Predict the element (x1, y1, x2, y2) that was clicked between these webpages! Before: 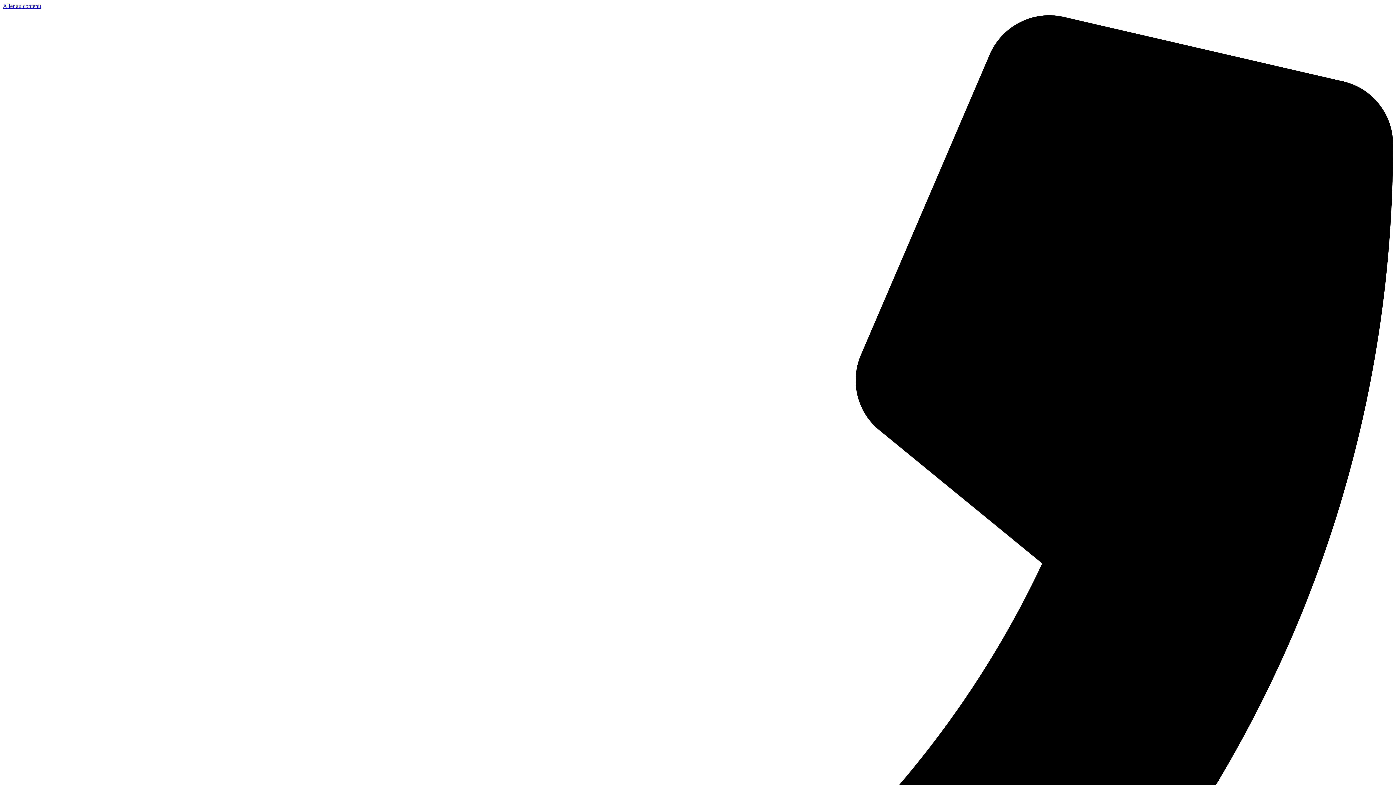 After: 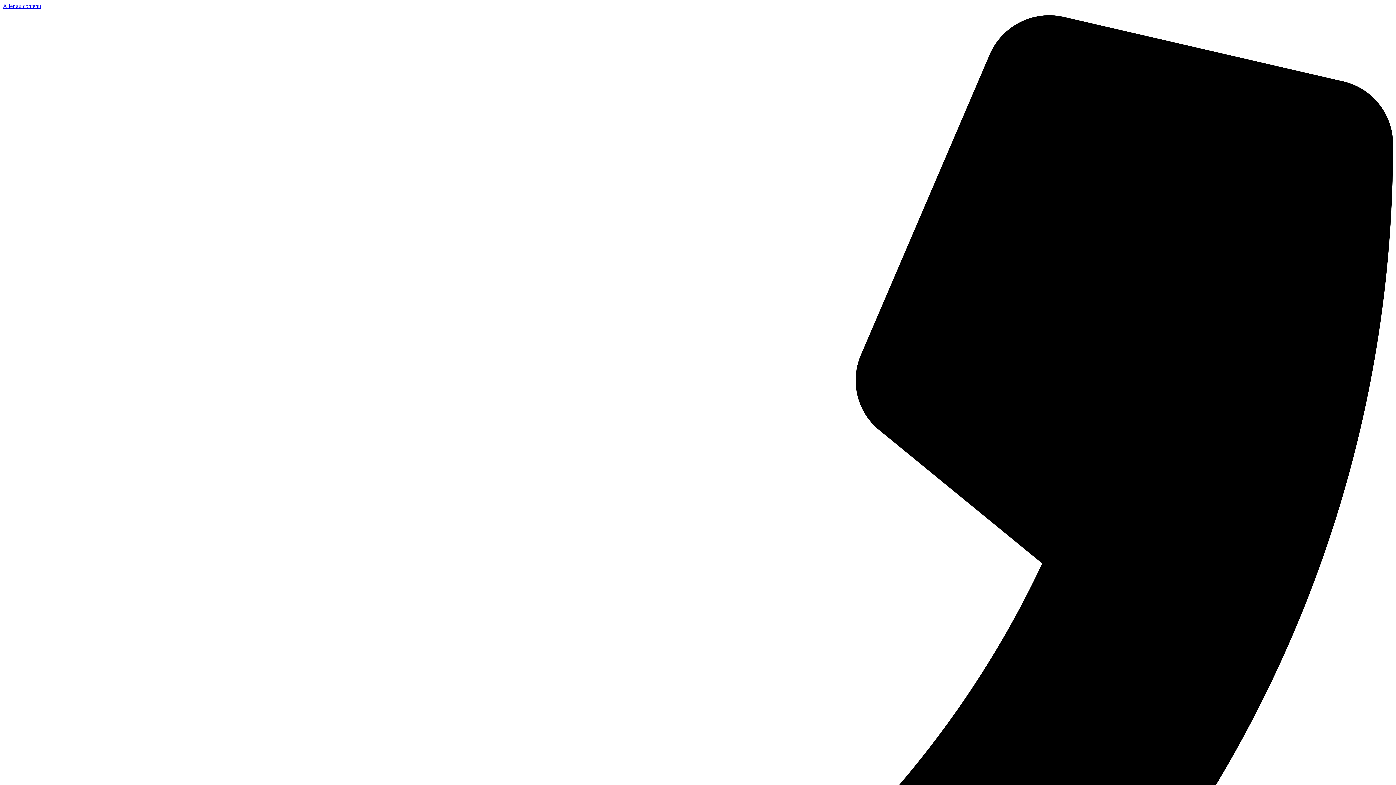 Action: bbox: (2, 2, 41, 9) label: Aller au contenu